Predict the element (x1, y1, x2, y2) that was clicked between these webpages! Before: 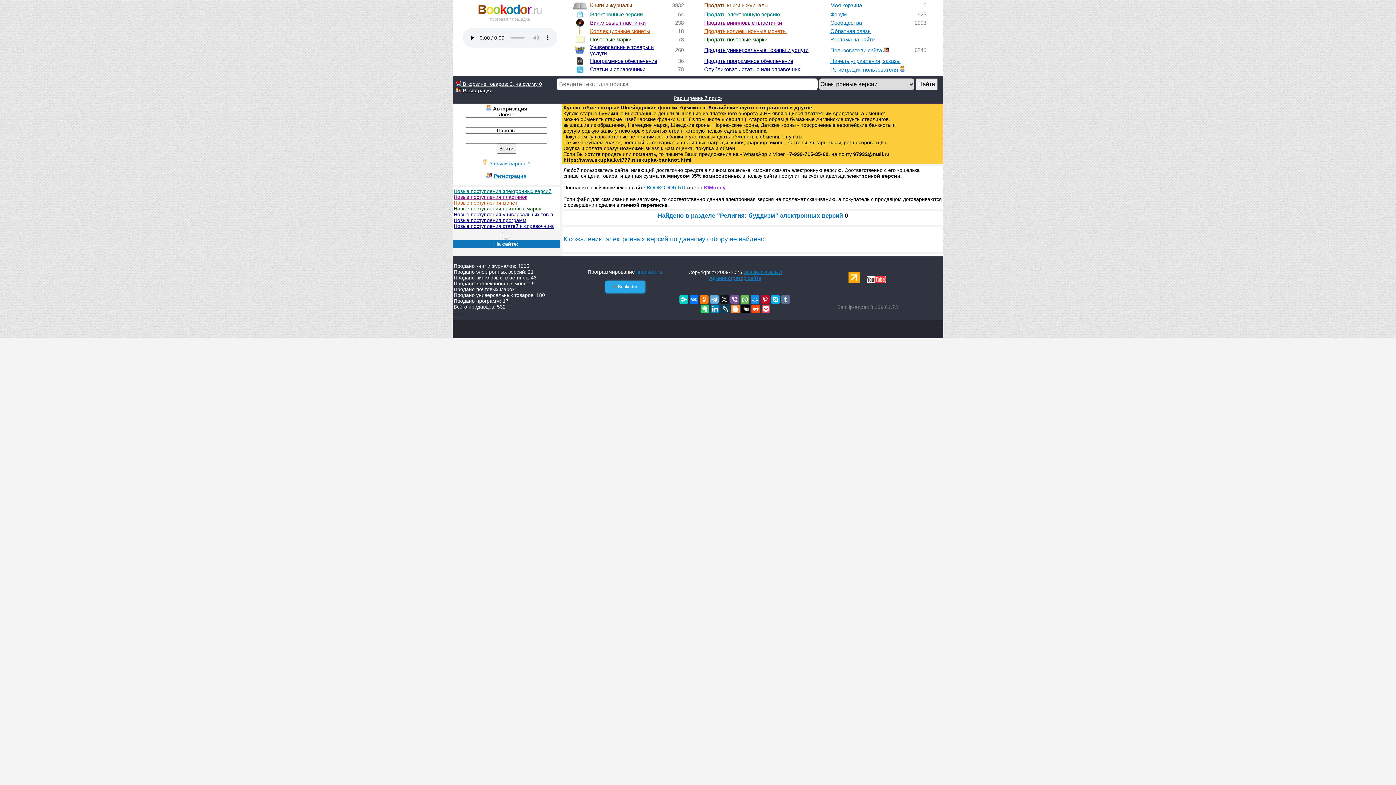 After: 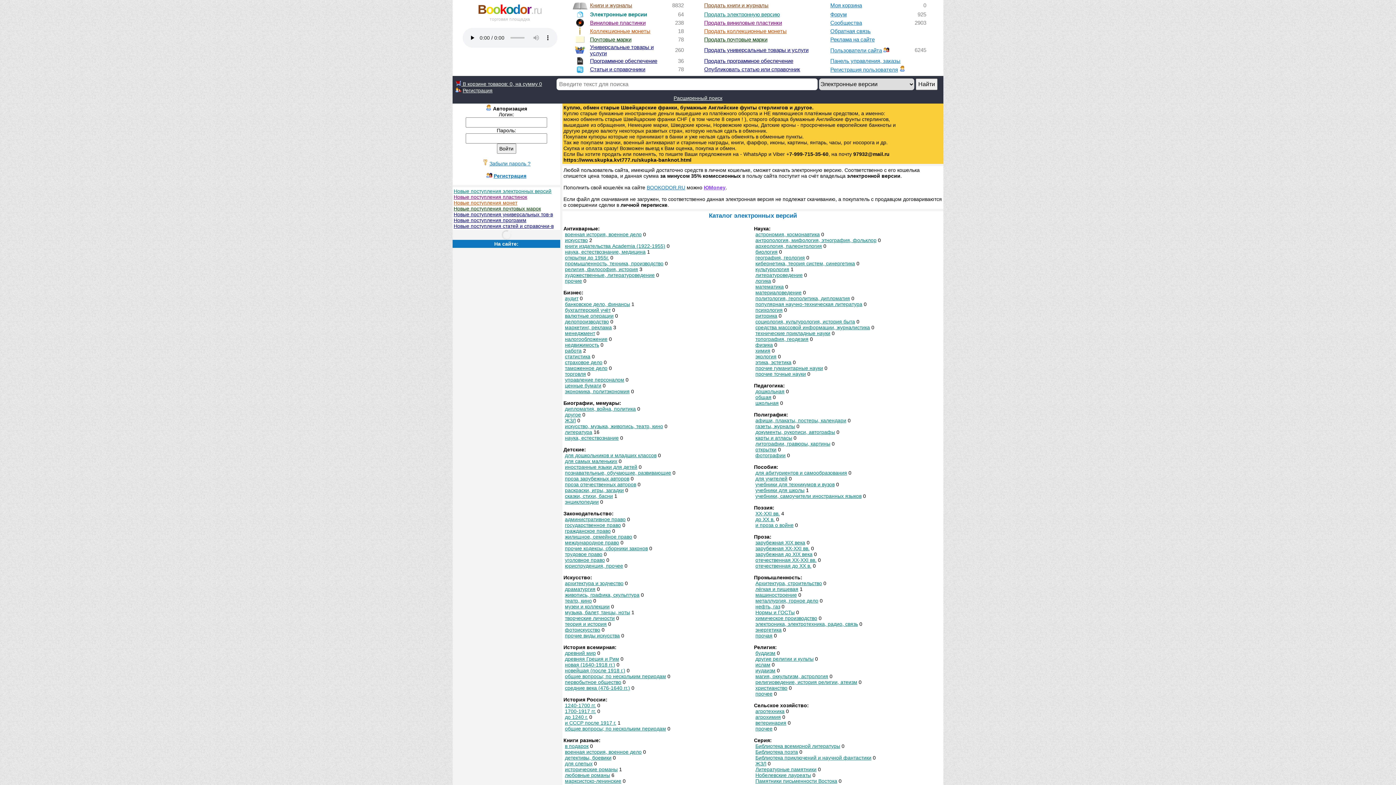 Action: label: Электронные версии bbox: (590, 11, 642, 17)